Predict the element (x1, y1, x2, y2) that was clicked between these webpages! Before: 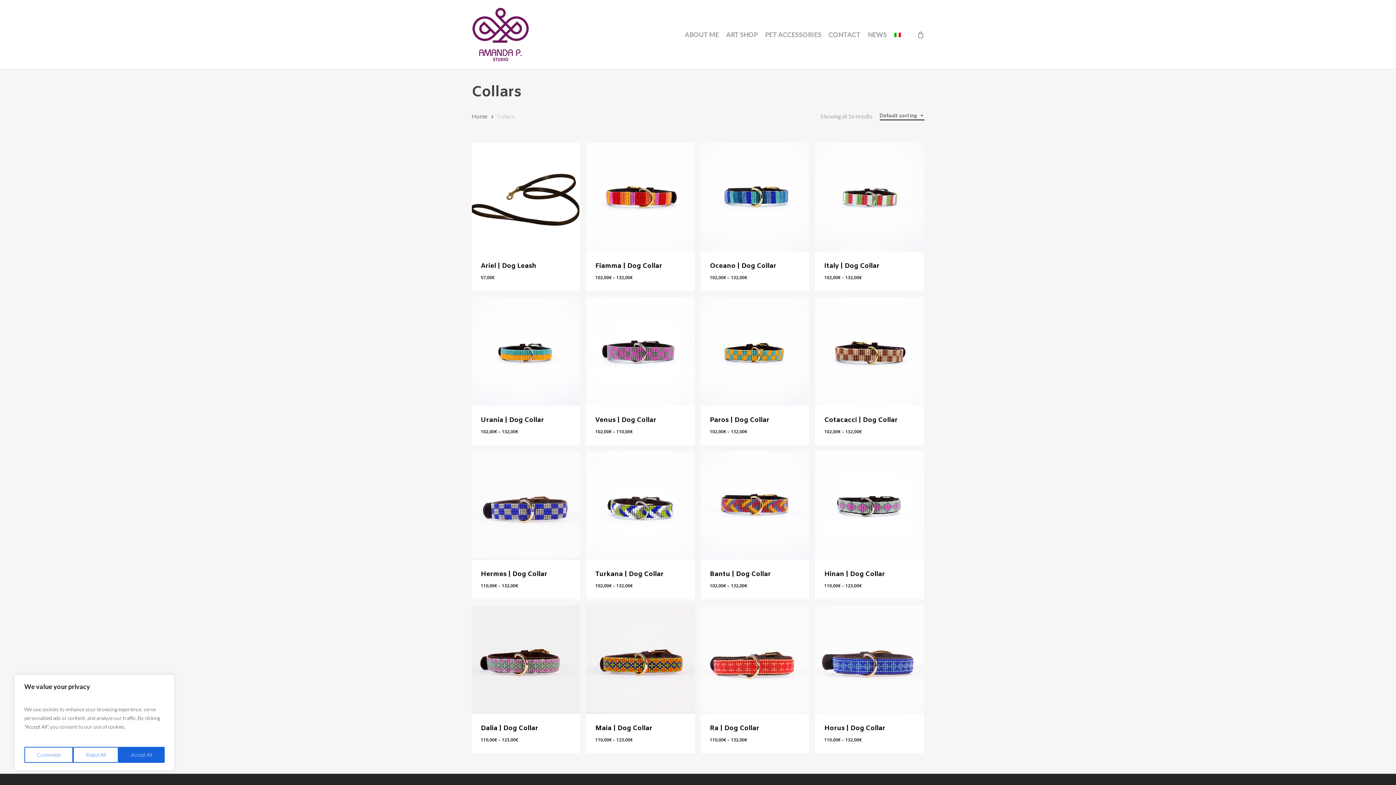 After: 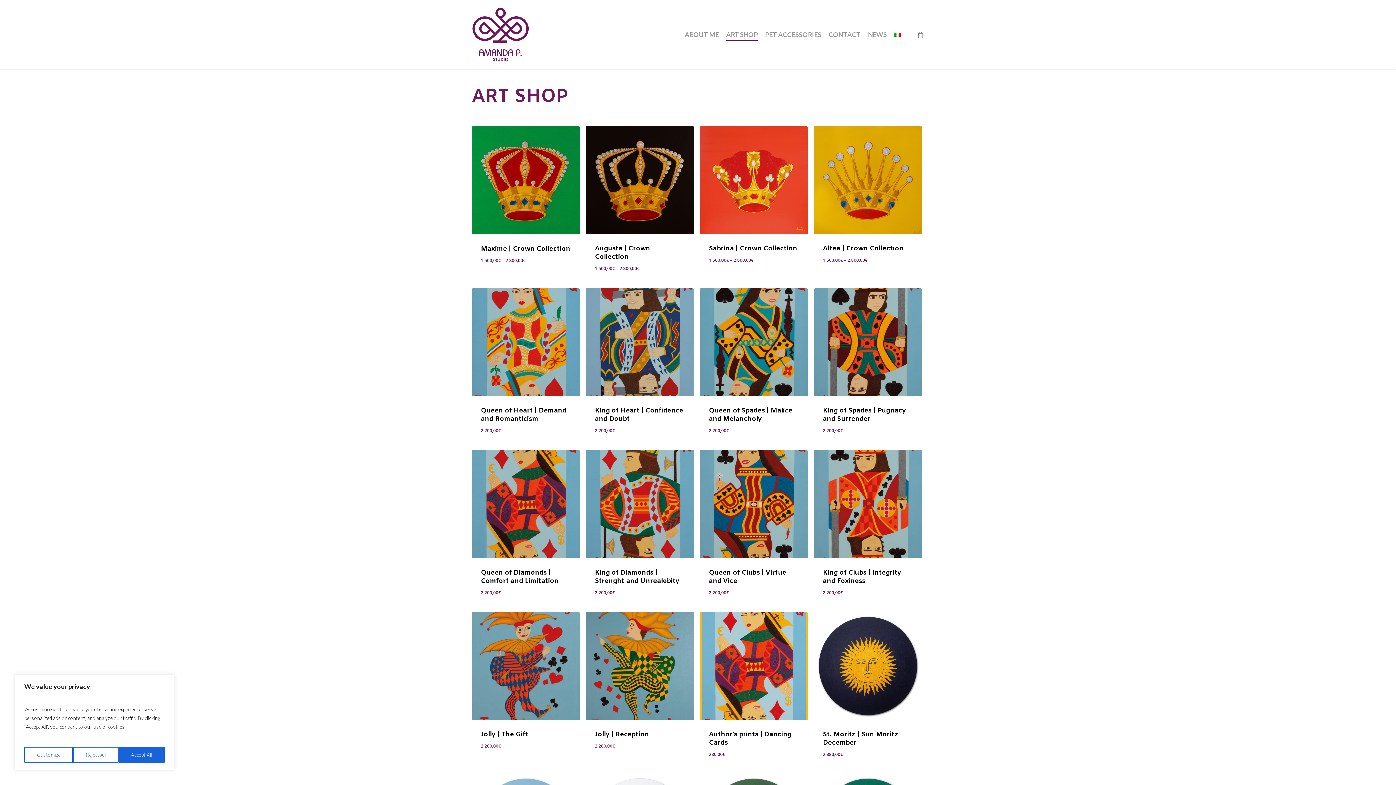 Action: label: ART SHOP bbox: (726, 31, 758, 37)